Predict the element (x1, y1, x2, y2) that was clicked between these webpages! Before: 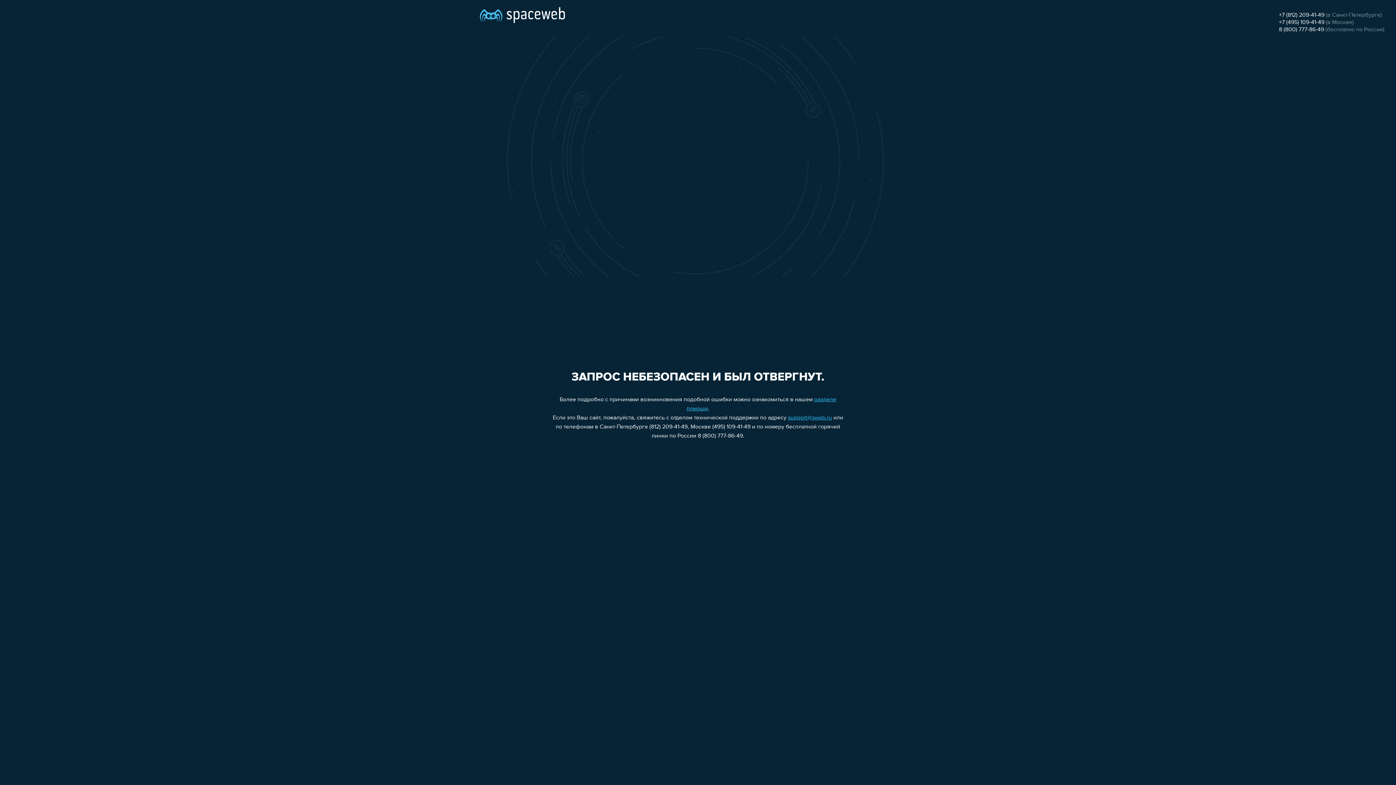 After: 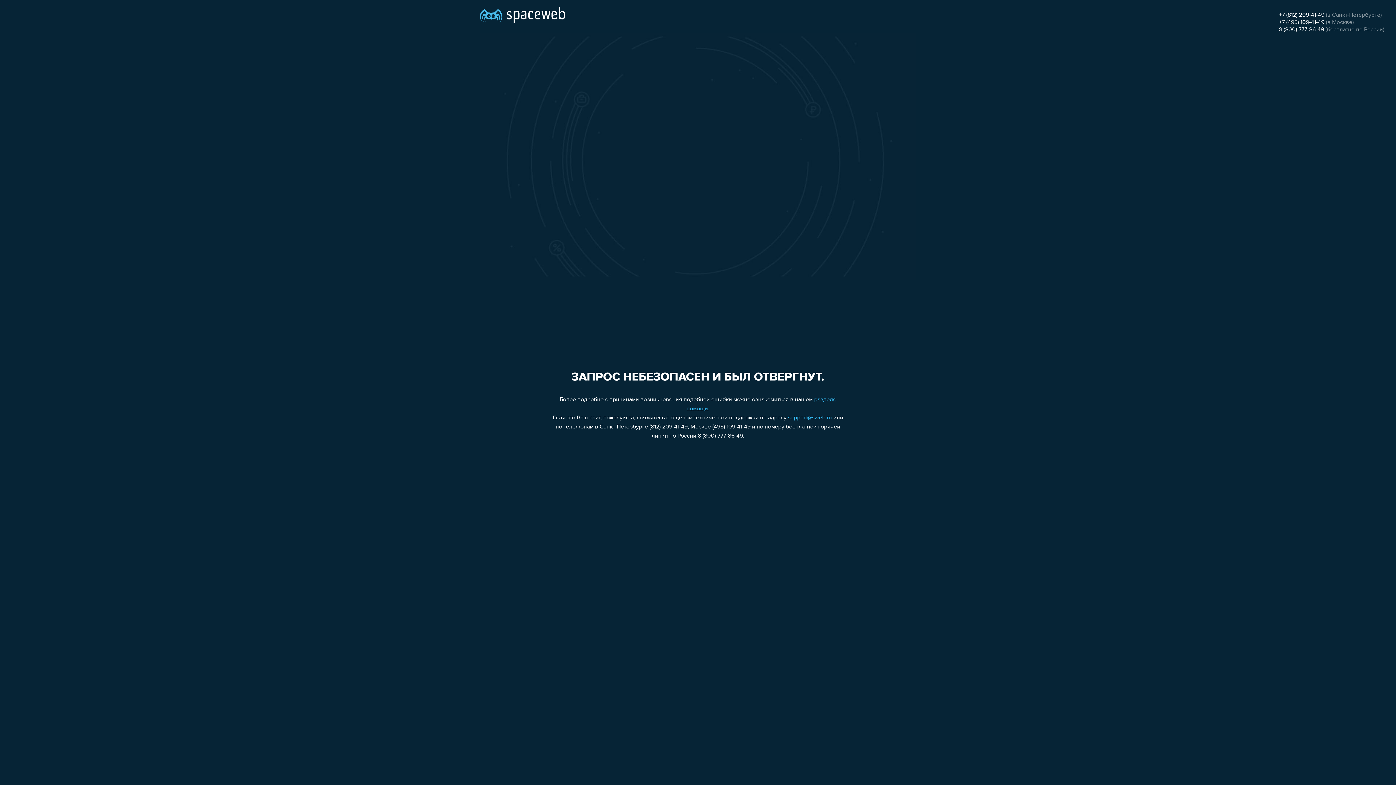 Action: label: +7 (812) 209-41-49 bbox: (1279, 12, 1324, 18)